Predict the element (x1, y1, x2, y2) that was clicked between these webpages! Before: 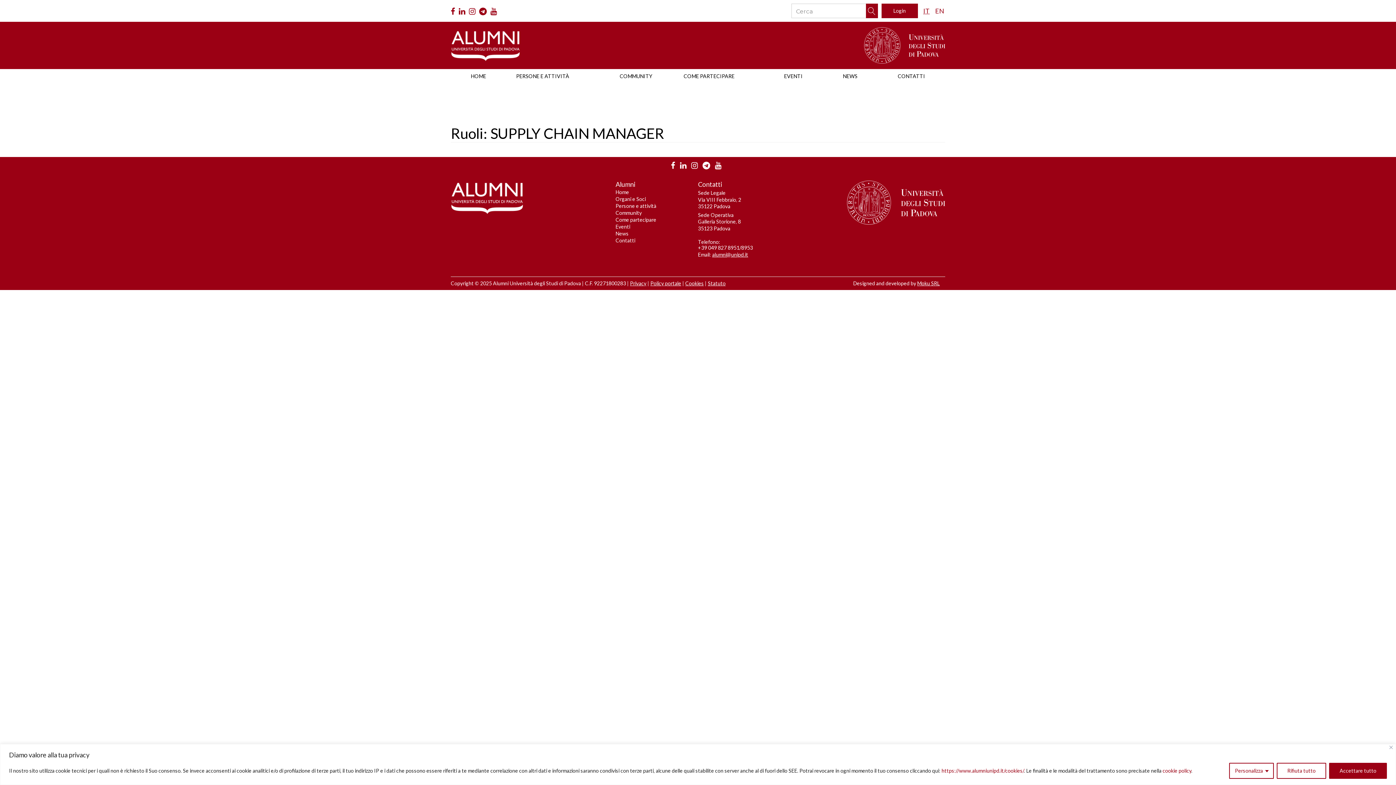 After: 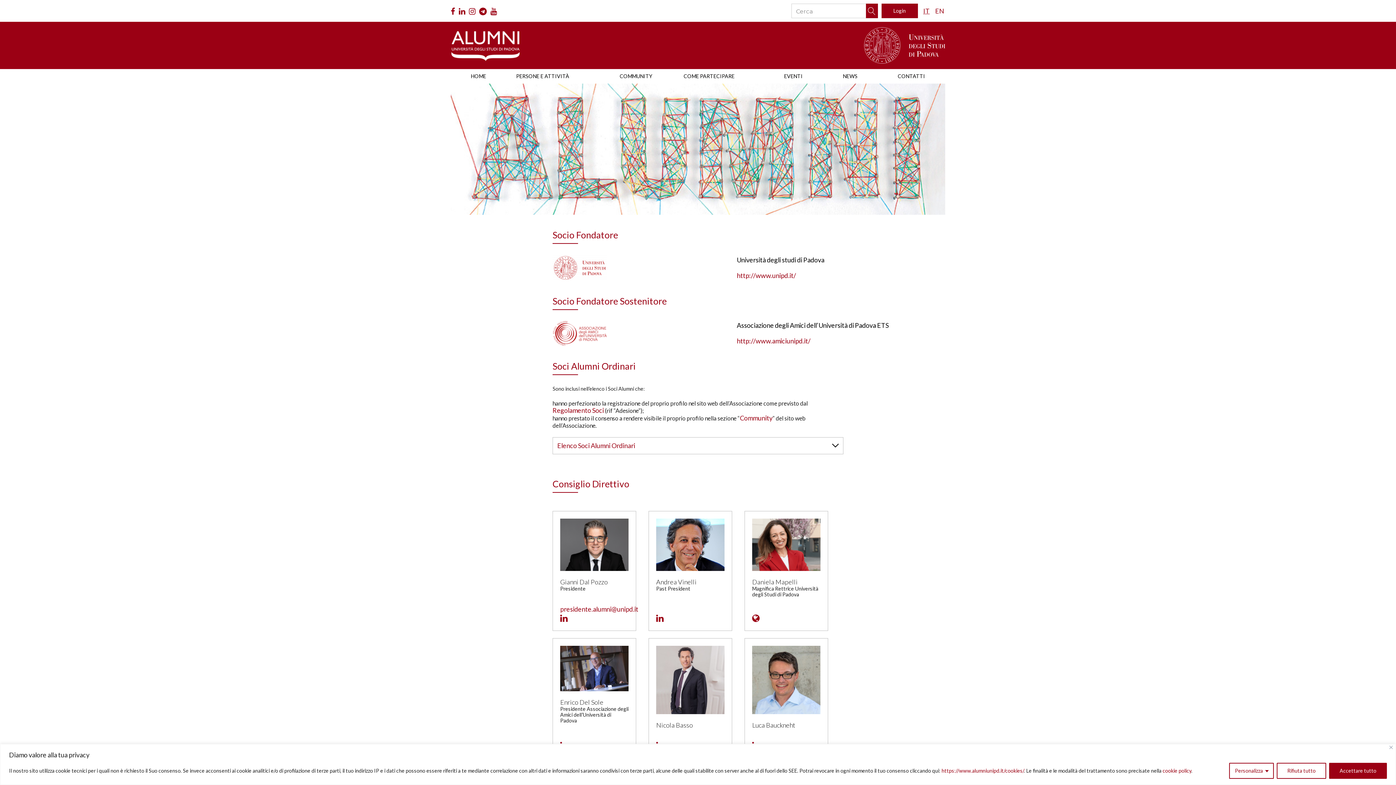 Action: label: Organi e Soci bbox: (615, 196, 645, 202)